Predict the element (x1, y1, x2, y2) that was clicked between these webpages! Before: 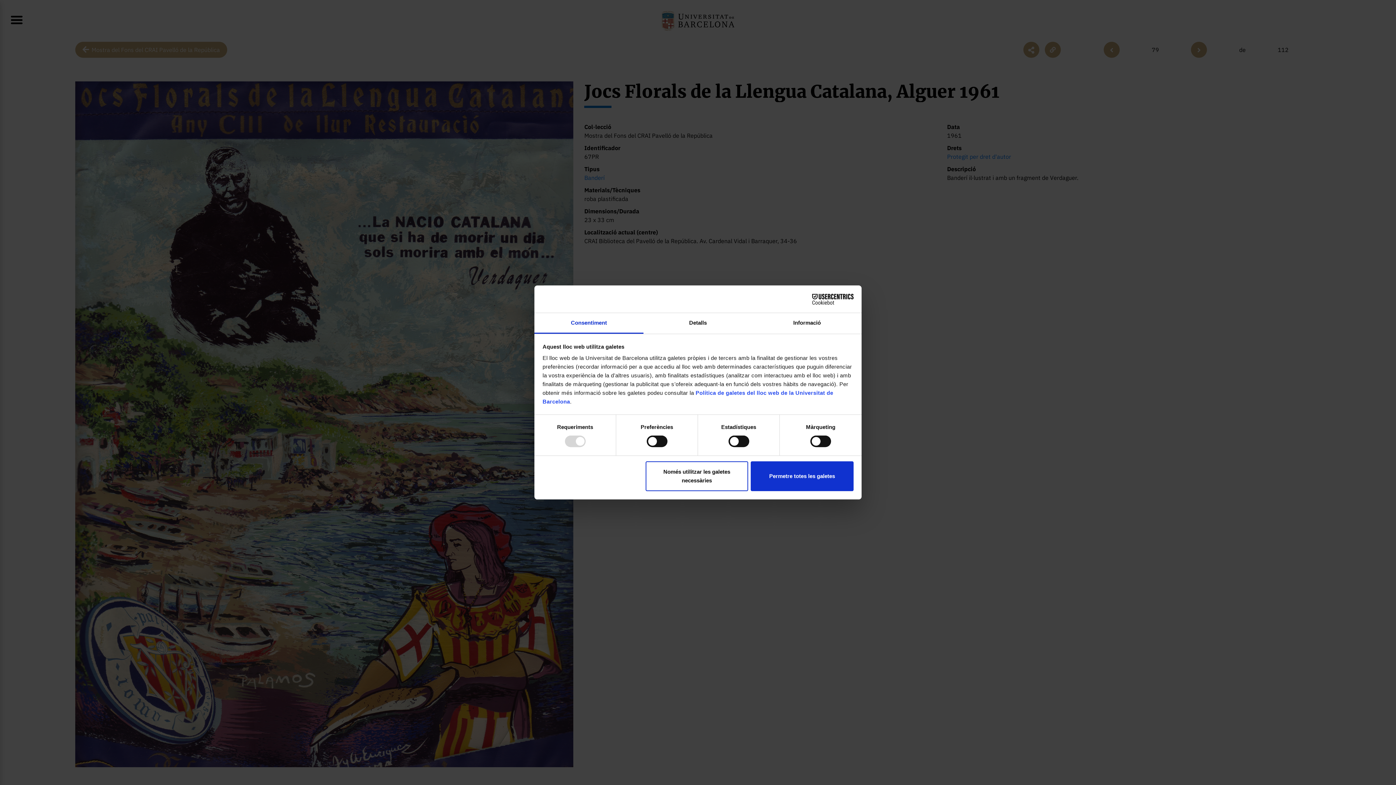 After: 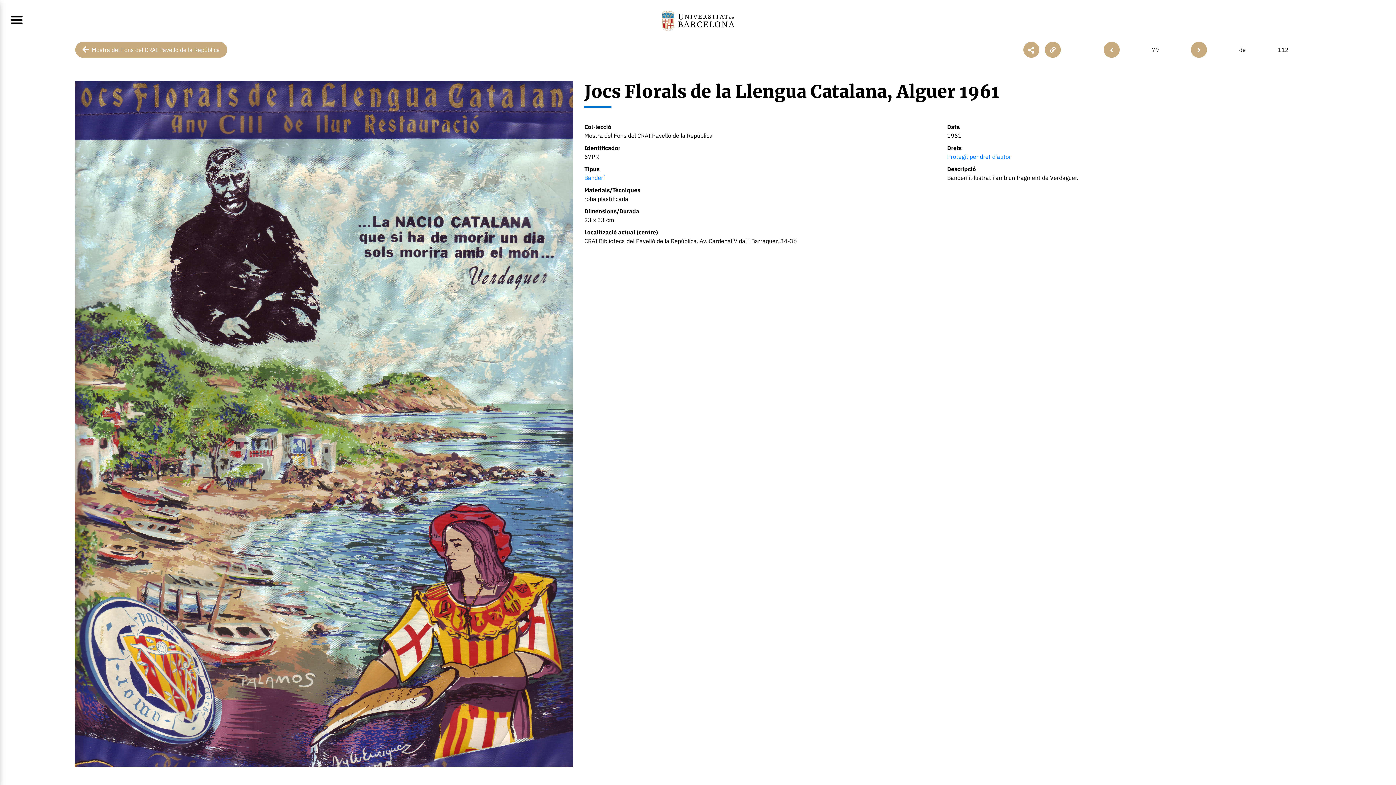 Action: bbox: (645, 461, 748, 491) label: Només utilitzar les galetes necessàries